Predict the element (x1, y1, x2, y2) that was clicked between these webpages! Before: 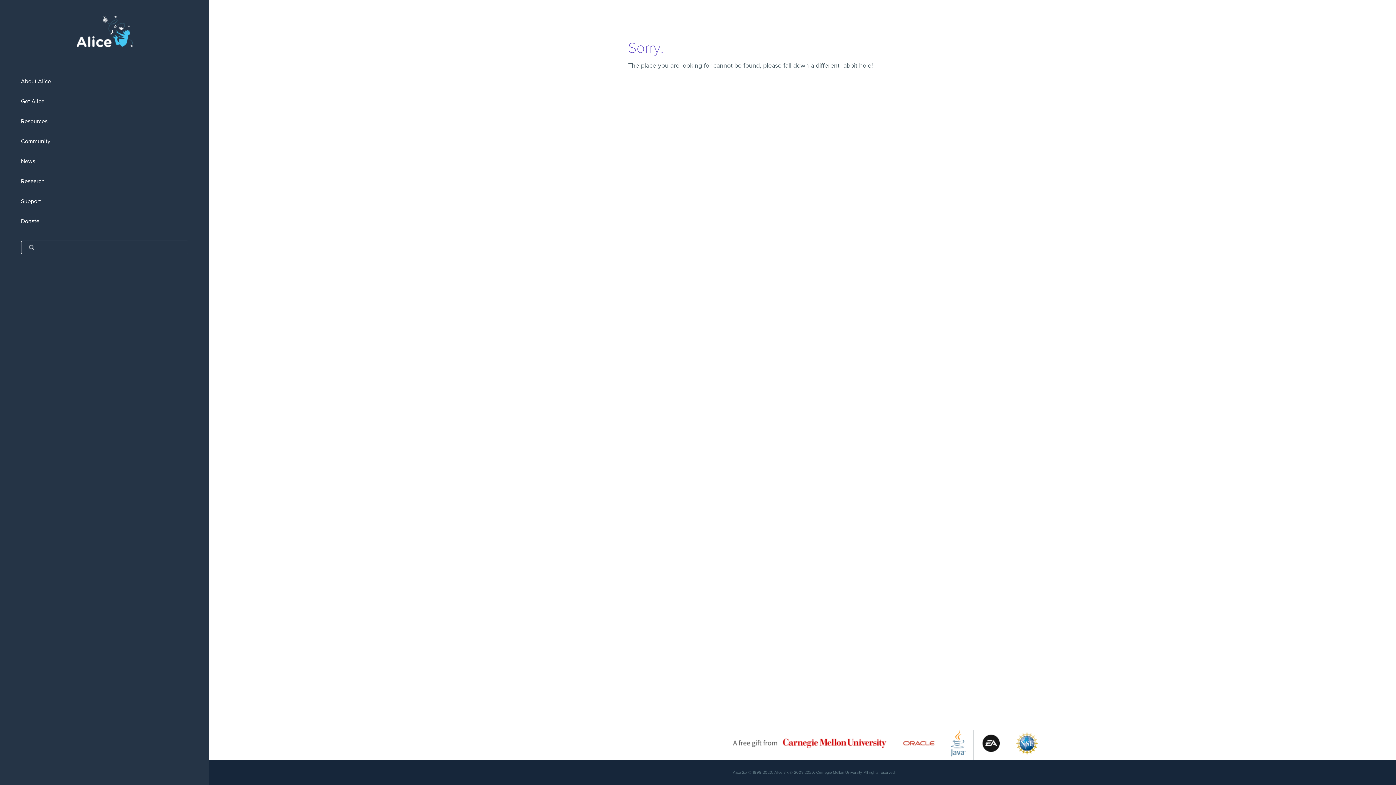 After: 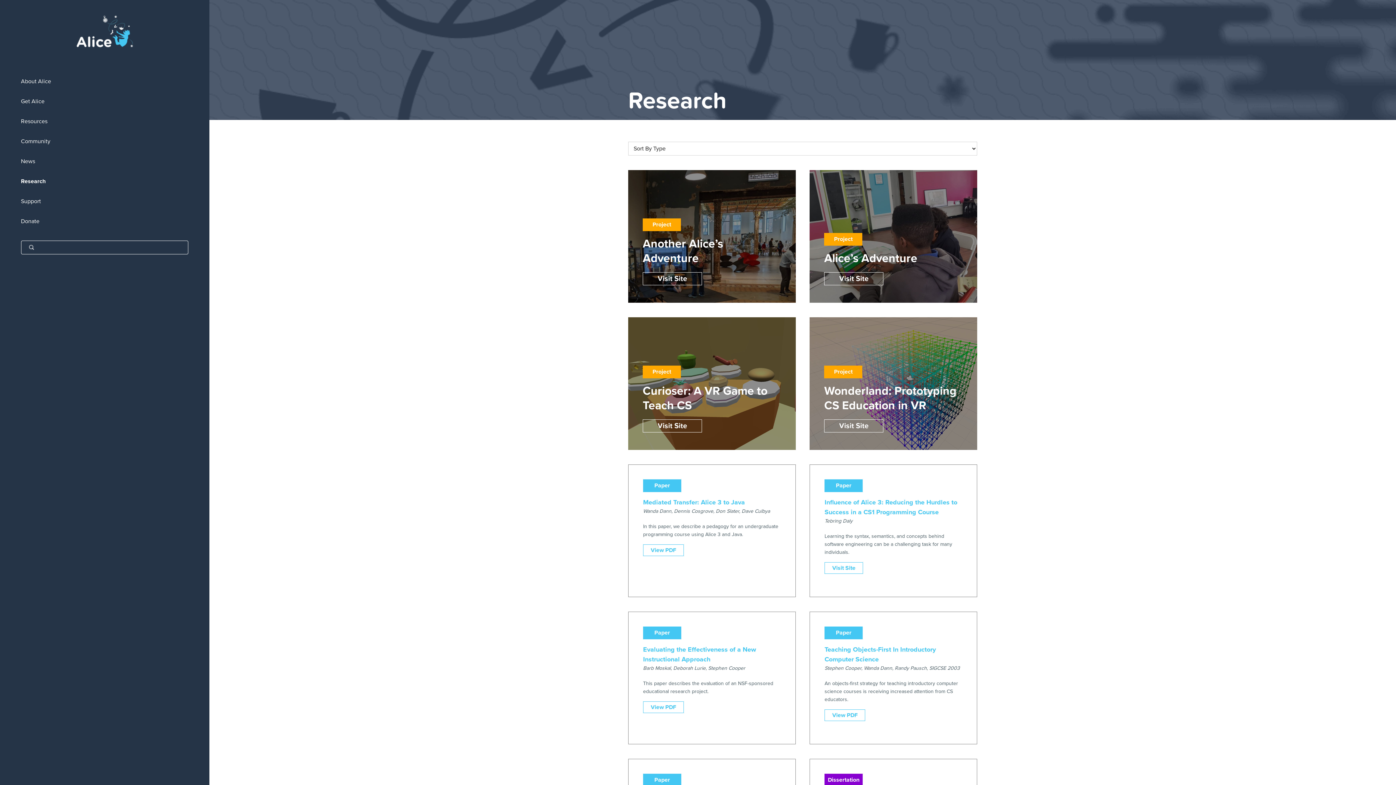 Action: bbox: (0, 171, 209, 191) label: Research